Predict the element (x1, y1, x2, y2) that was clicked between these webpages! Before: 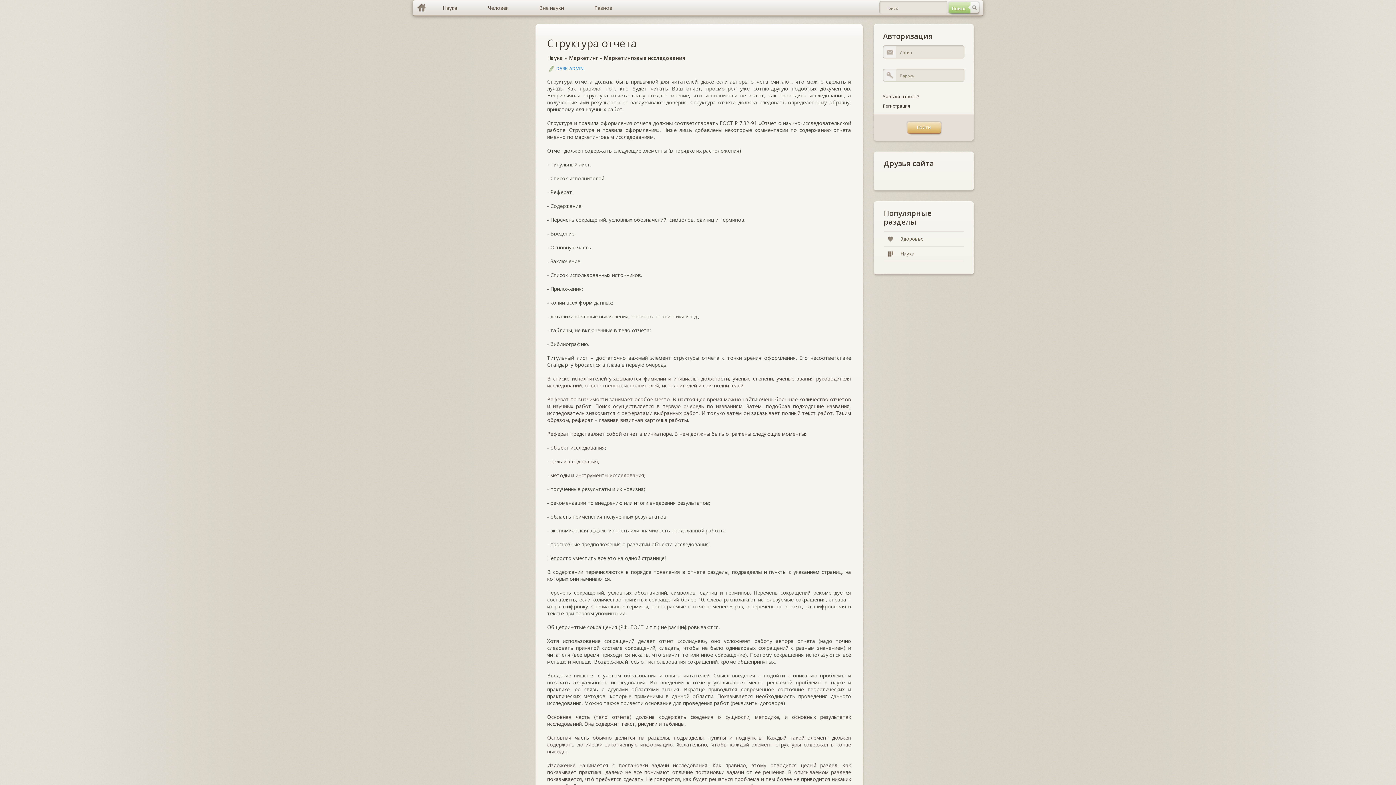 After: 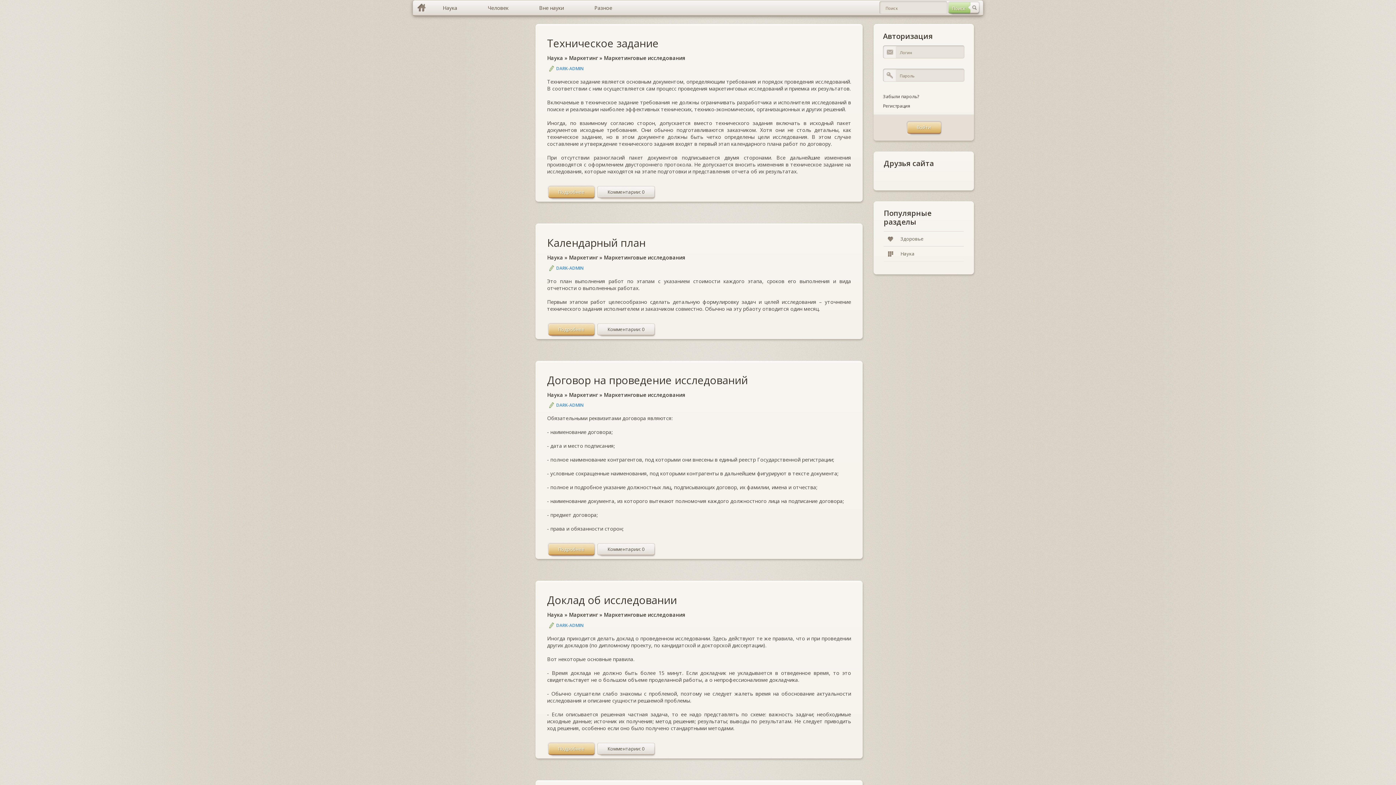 Action: bbox: (604, 54, 685, 61) label: Маркетинговые исследования